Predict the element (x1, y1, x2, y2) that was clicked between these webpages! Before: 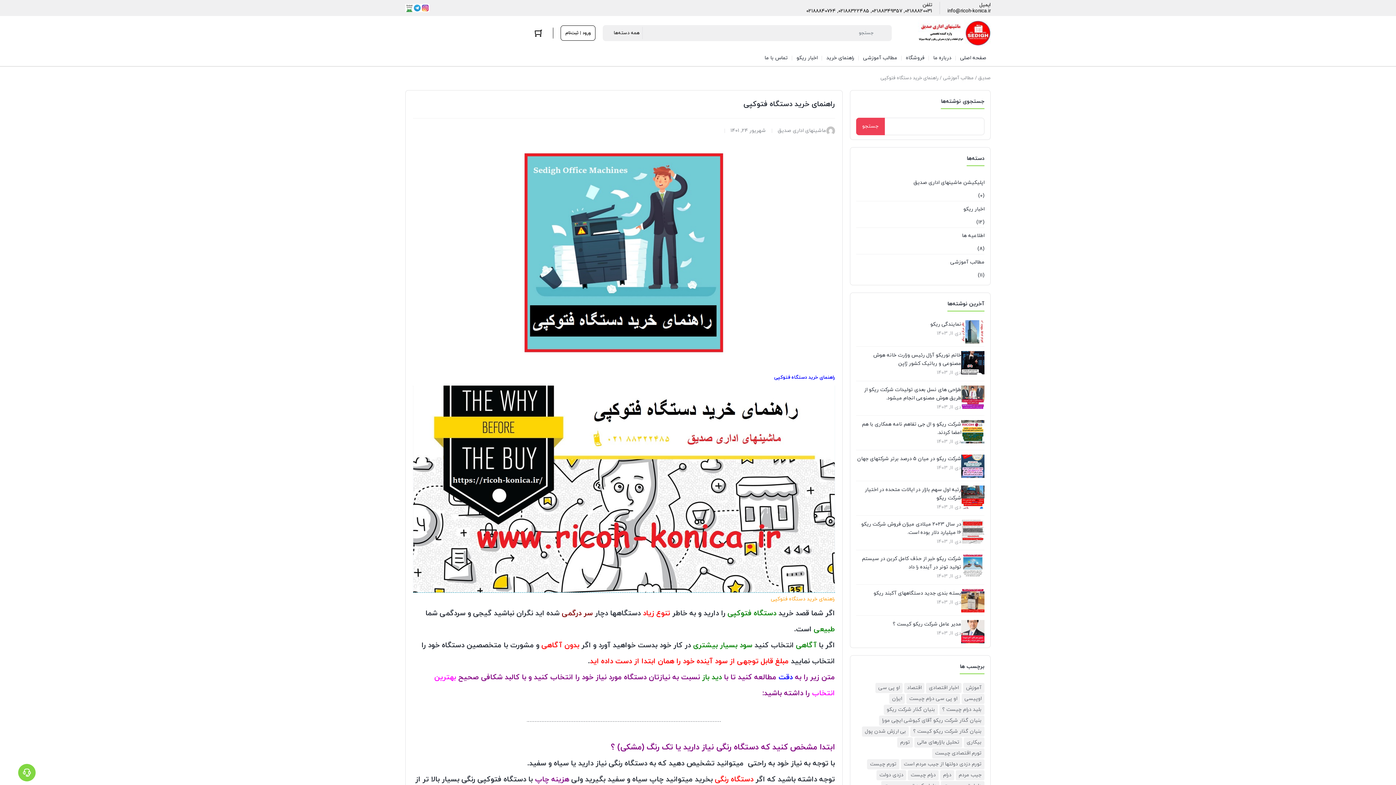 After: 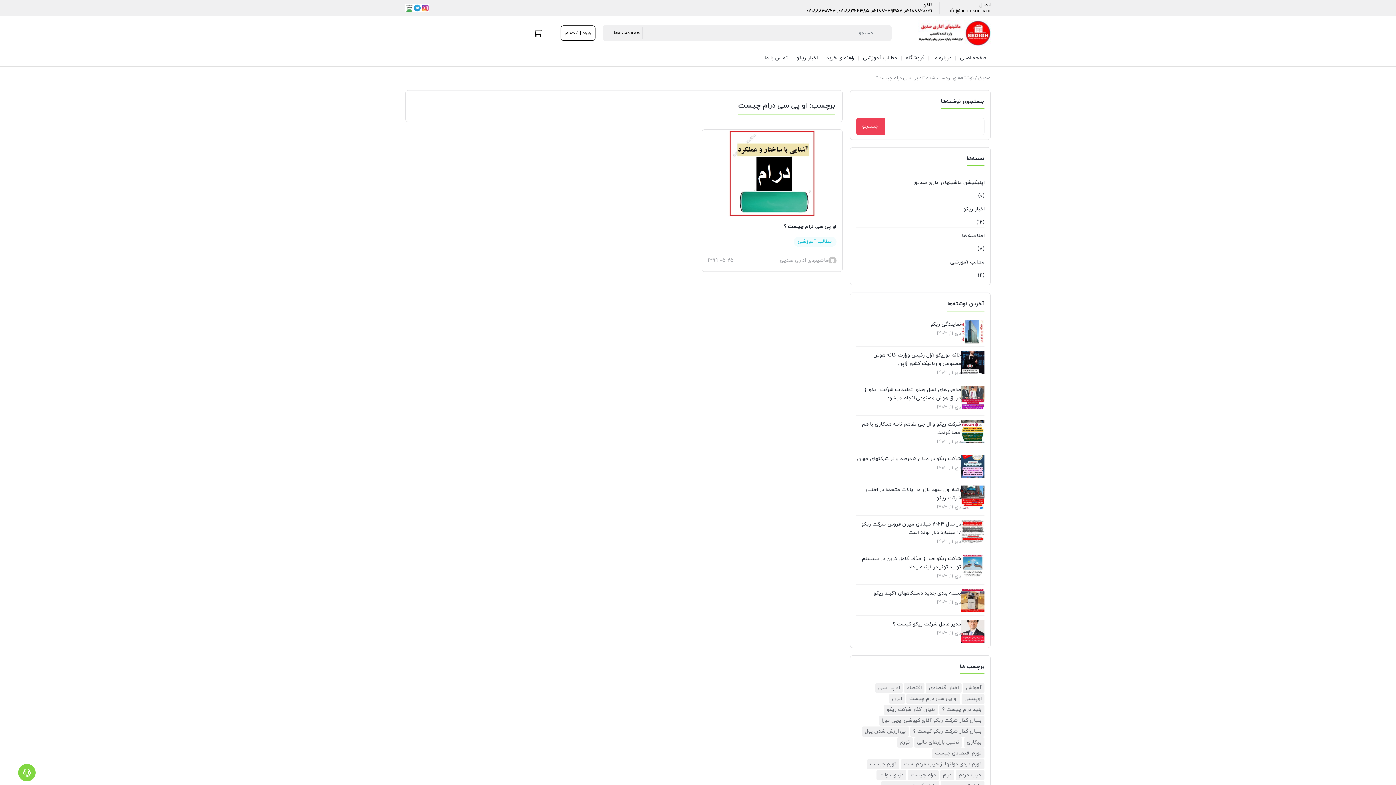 Action: label: او پی سی درام چیست (1 مورد) bbox: (906, 694, 960, 704)